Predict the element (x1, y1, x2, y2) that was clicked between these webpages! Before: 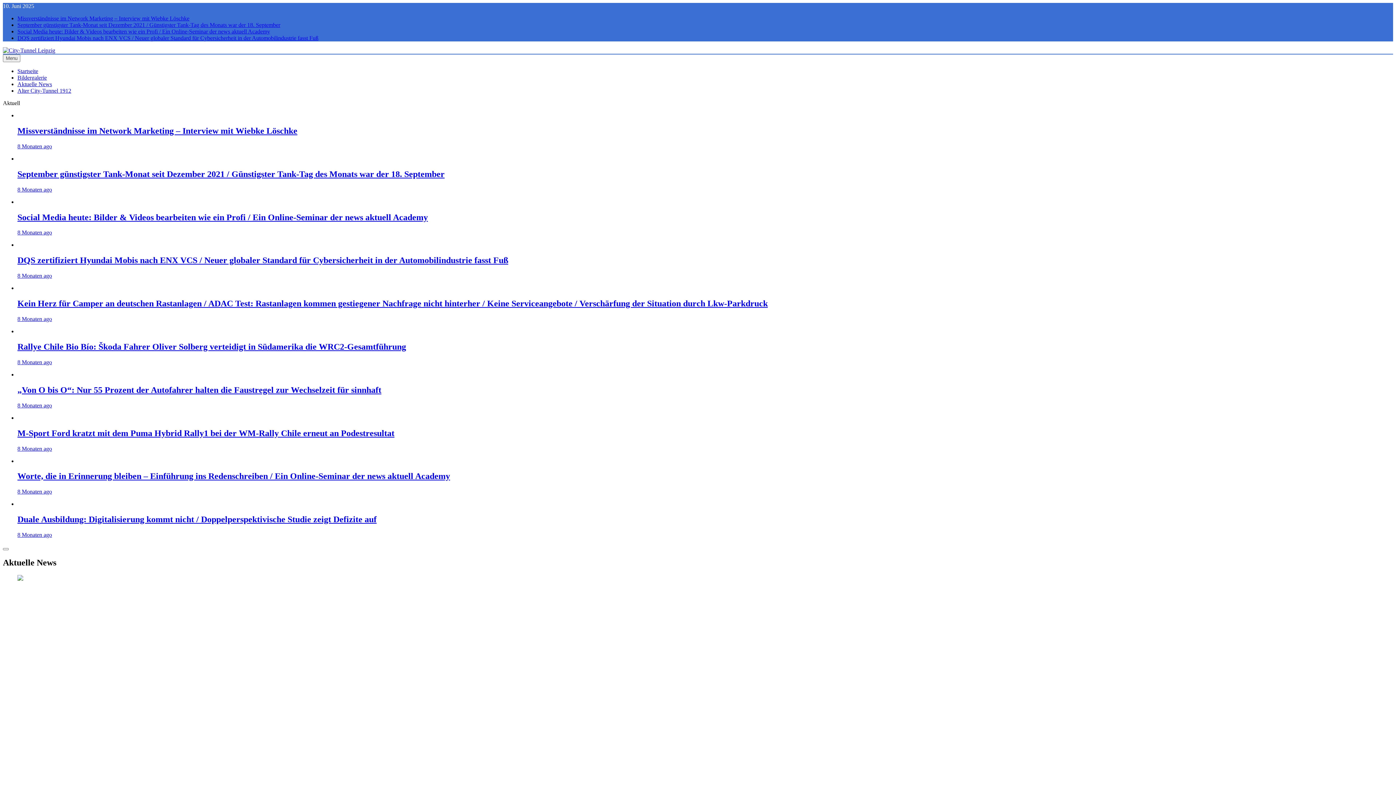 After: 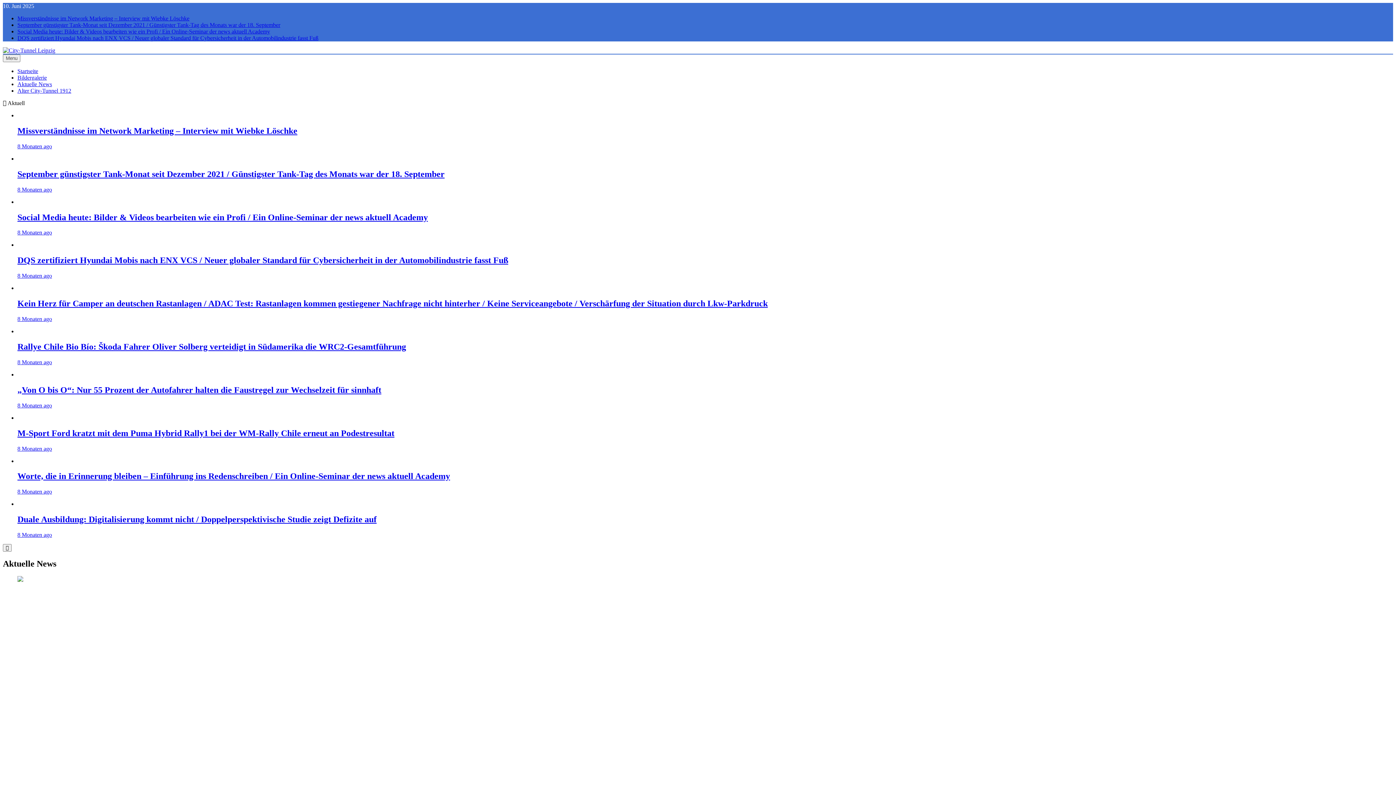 Action: bbox: (17, 28, 270, 34) label: Social Media heute: Bilder & Videos bearbeiten wie ein Profi / Ein Online-Seminar der news aktuell Academy